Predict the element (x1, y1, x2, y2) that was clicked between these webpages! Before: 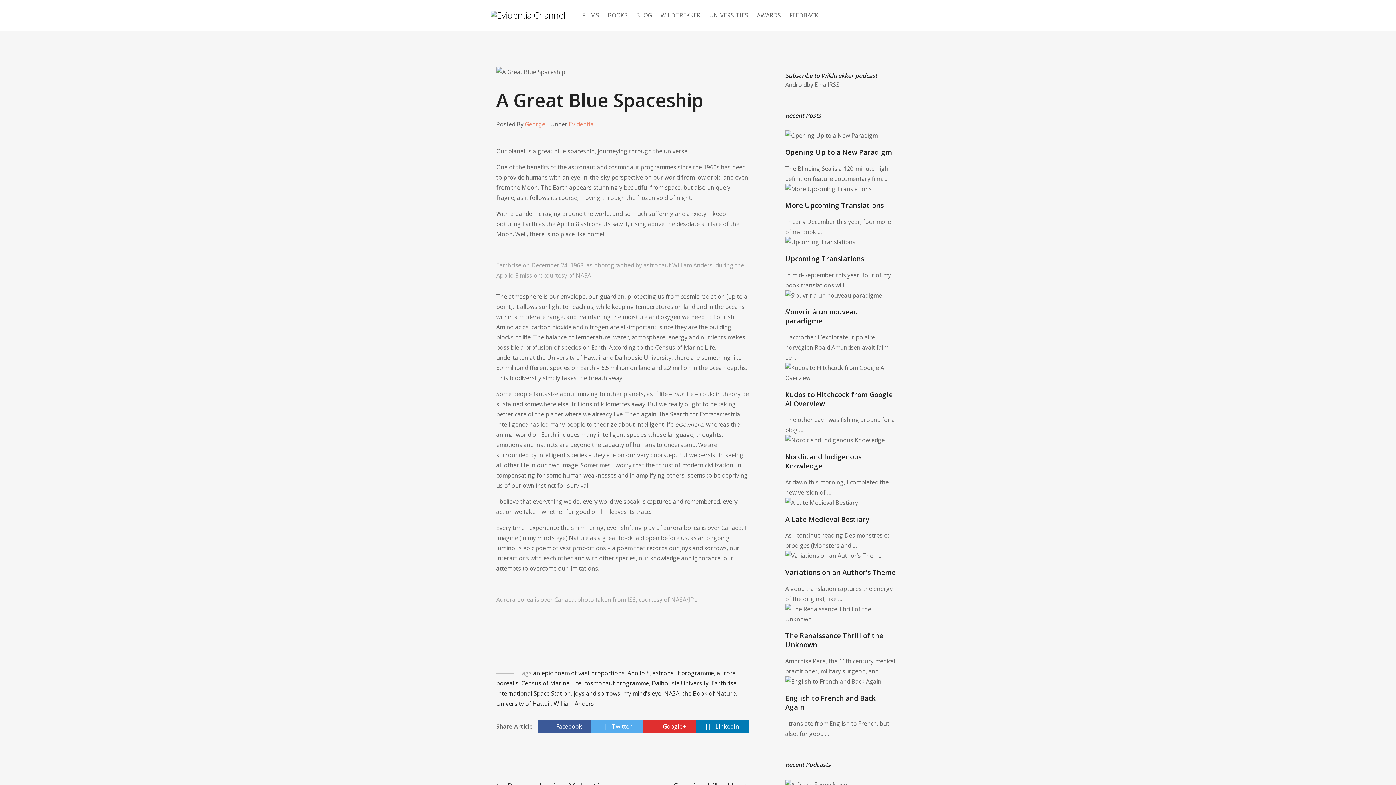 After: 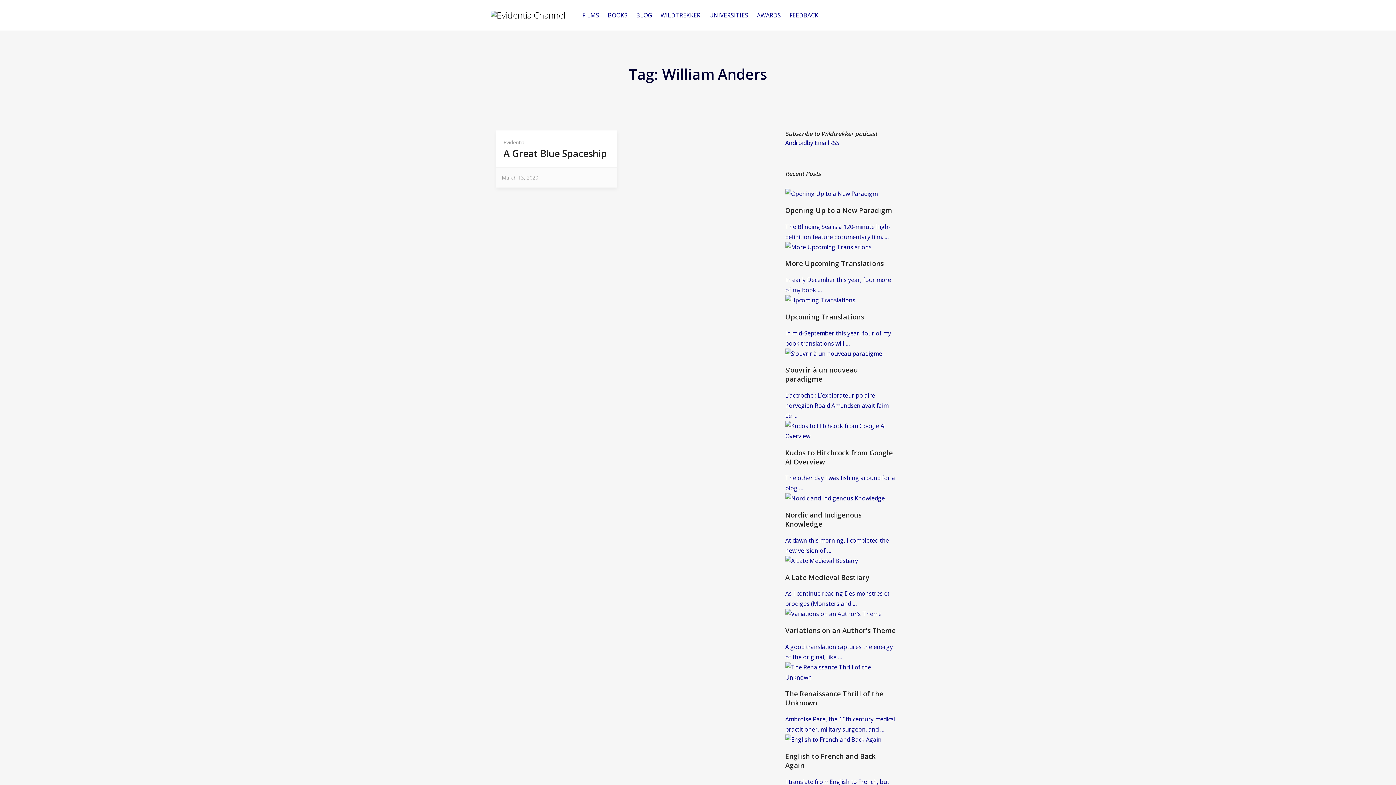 Action: bbox: (553, 700, 594, 708) label: William Anders